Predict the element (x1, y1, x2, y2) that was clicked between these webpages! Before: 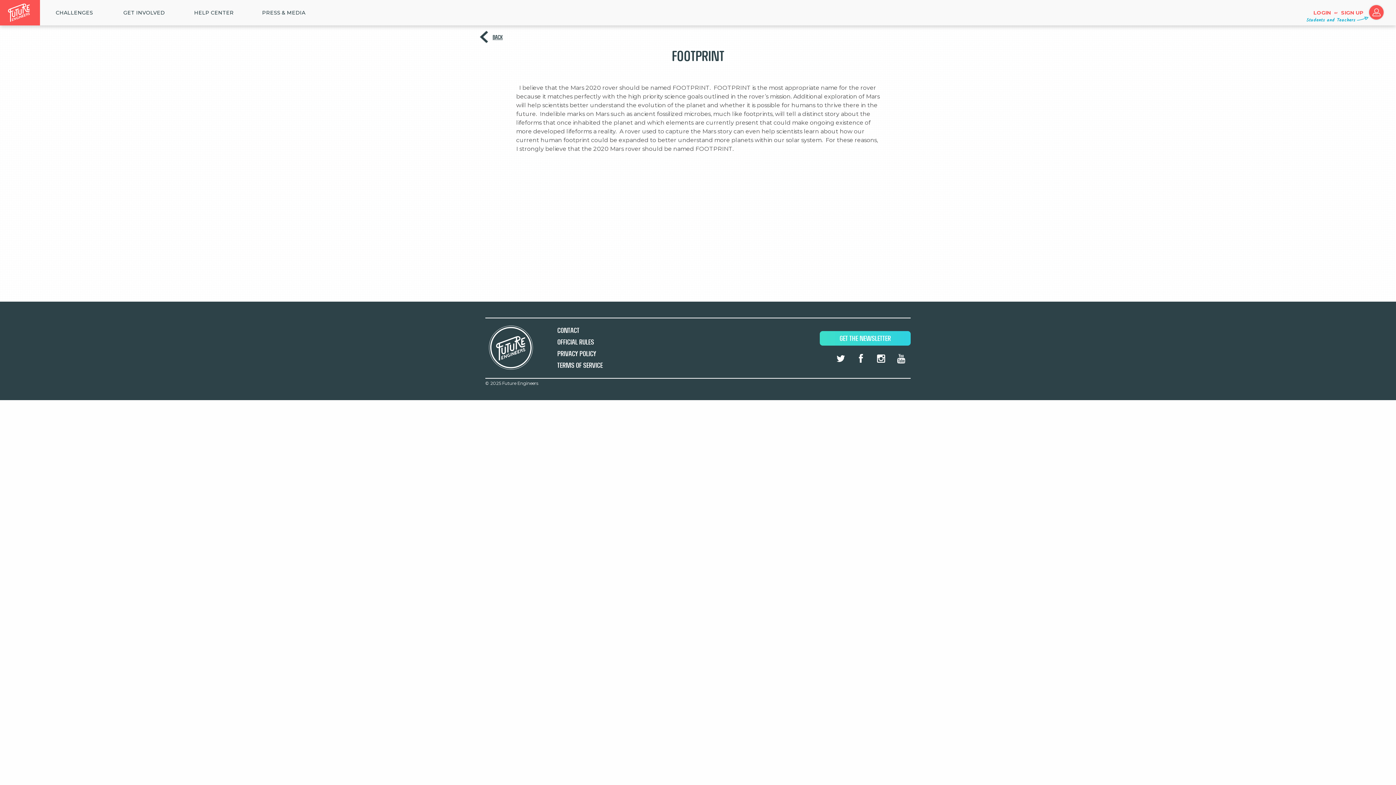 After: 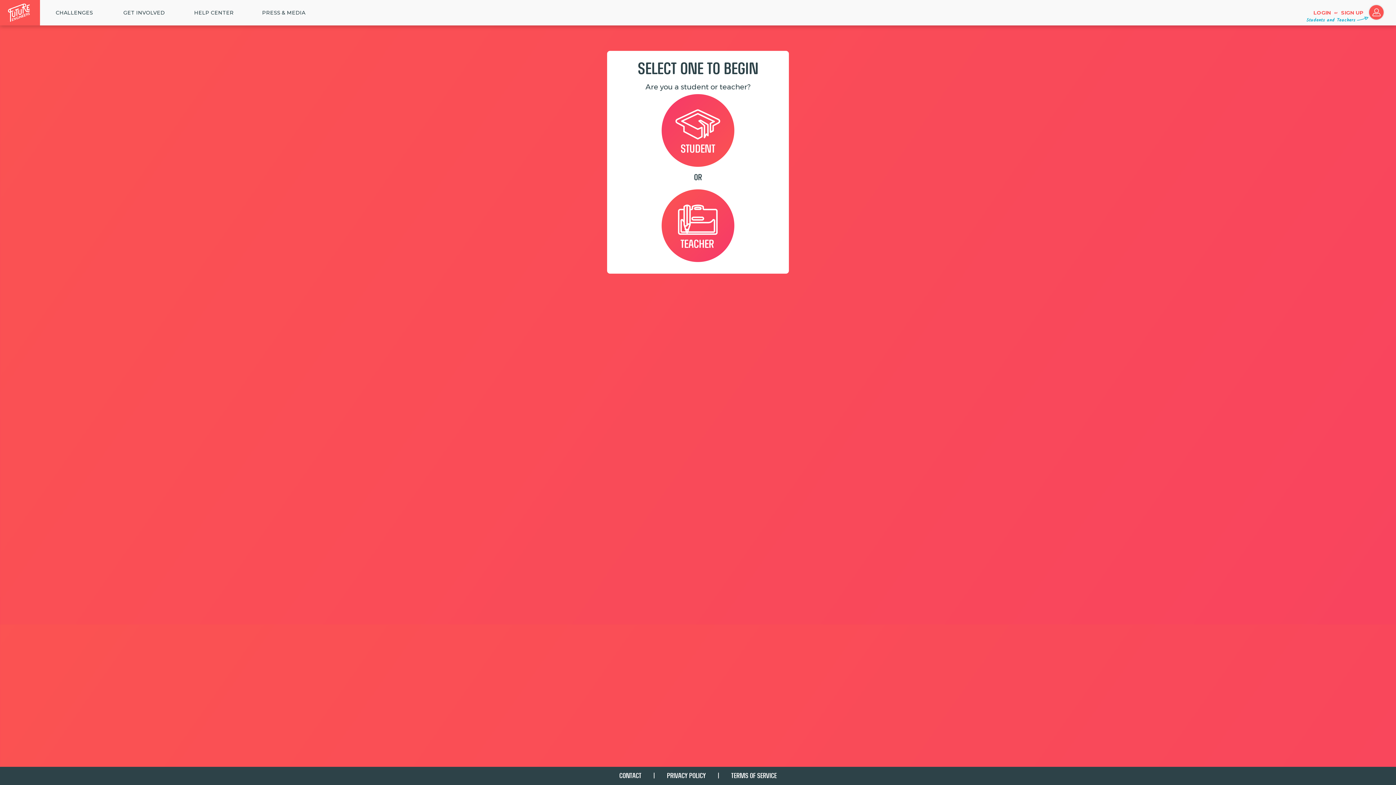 Action: bbox: (1341, 10, 1363, 15) label: SIGN UP